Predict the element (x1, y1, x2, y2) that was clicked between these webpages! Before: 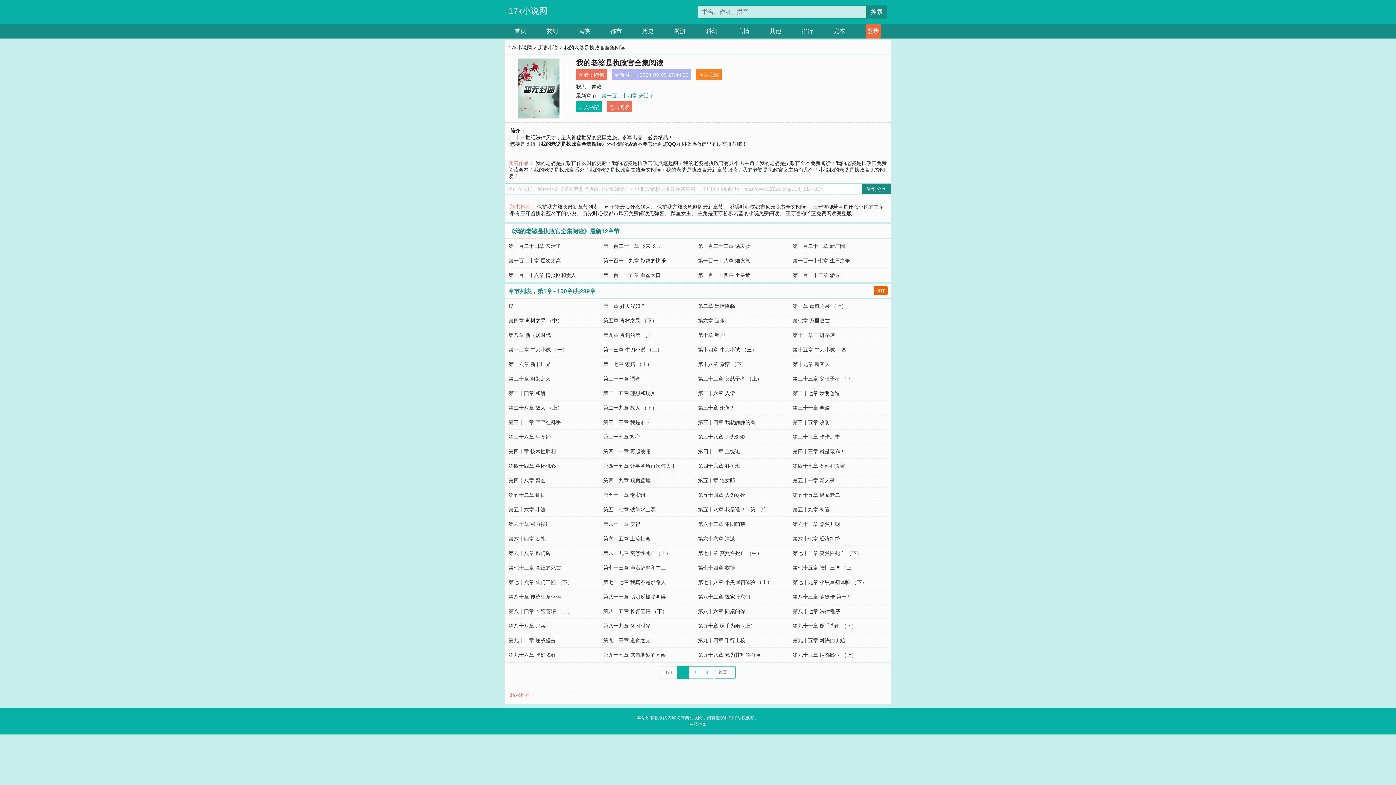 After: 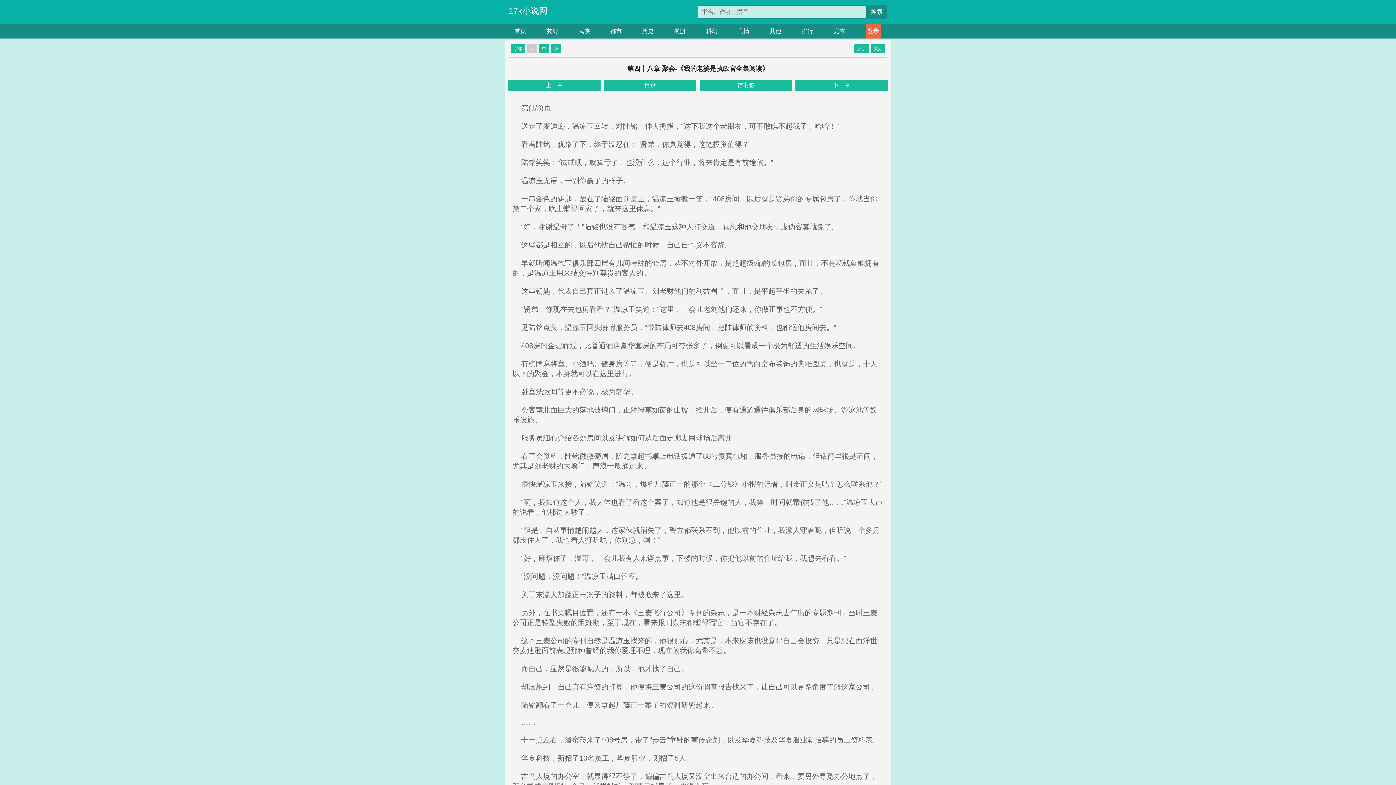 Action: bbox: (508, 477, 545, 483) label: 第四十八章 聚会